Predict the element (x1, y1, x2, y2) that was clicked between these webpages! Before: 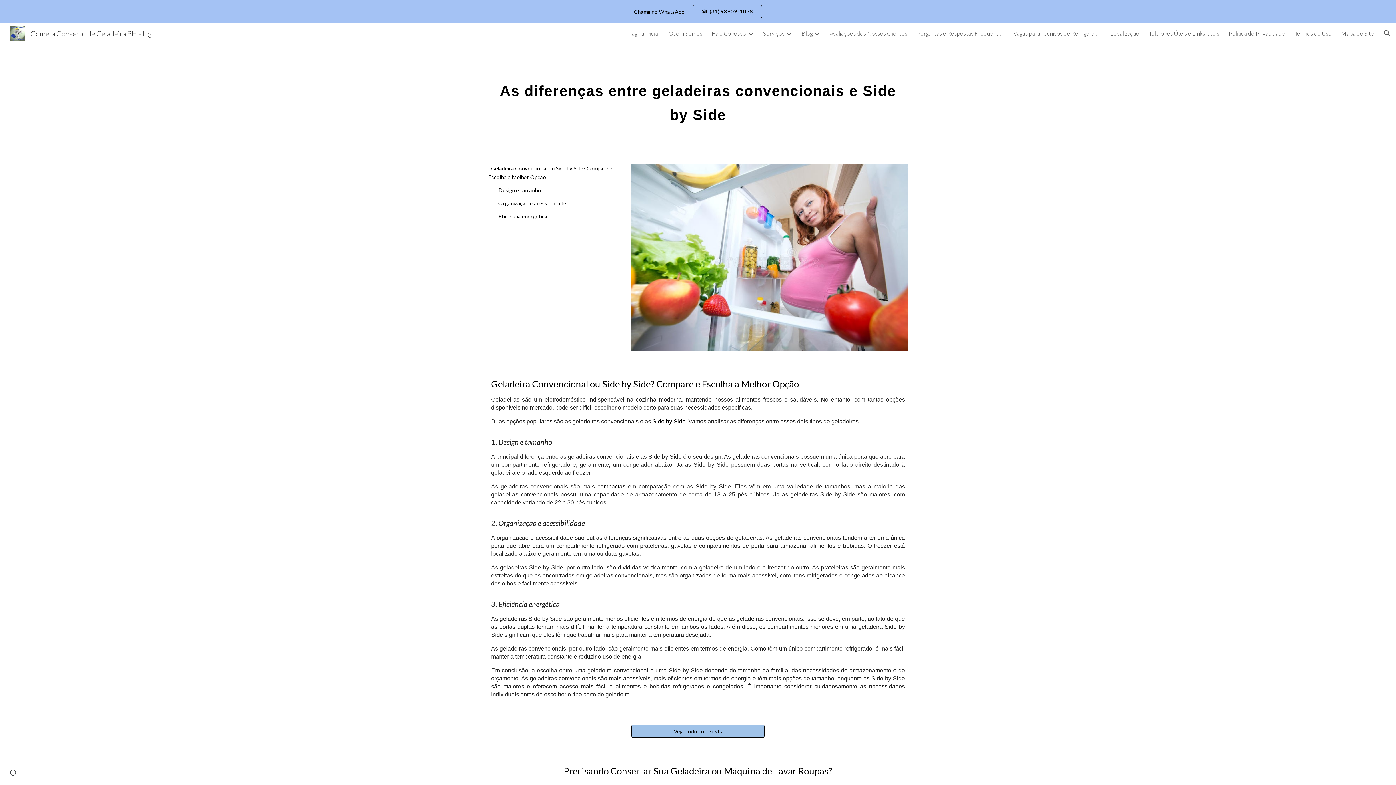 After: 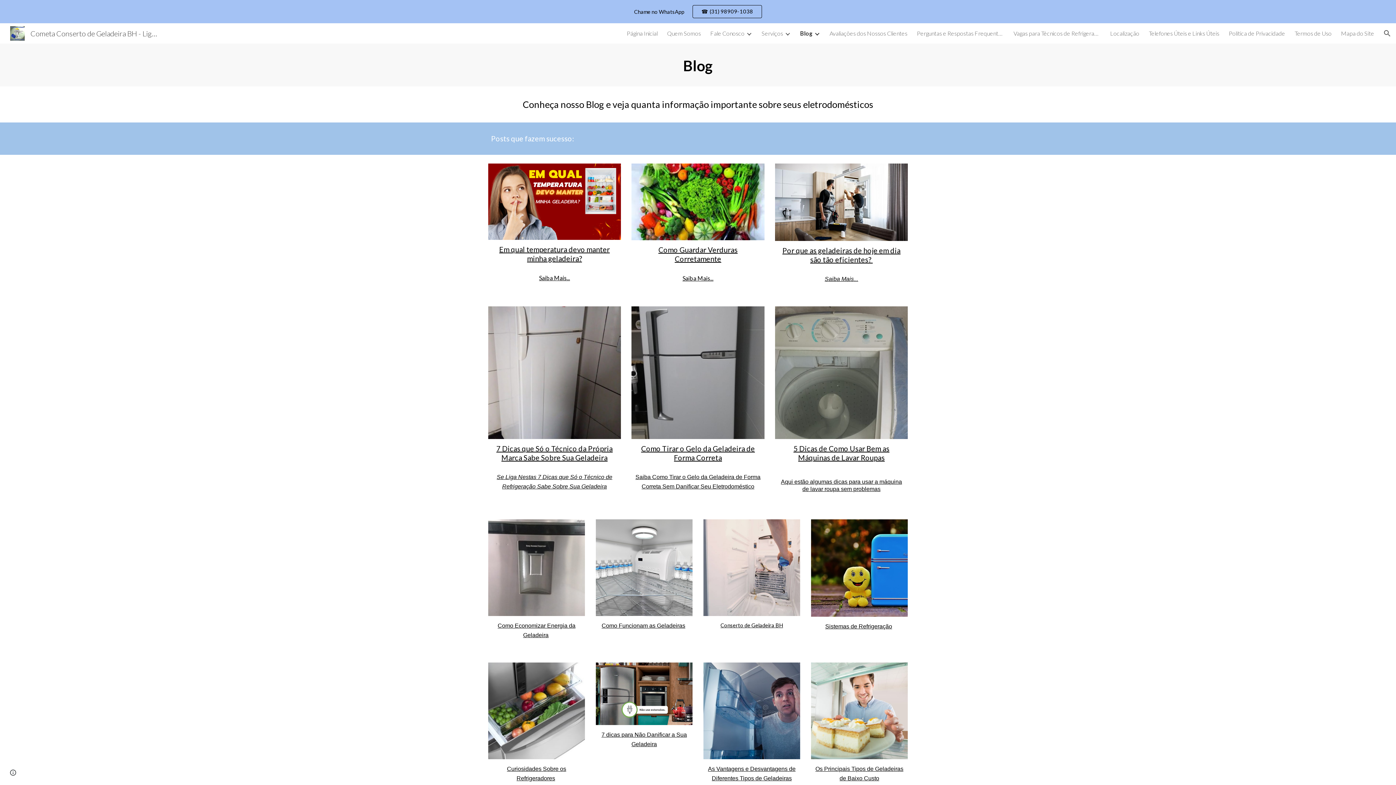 Action: bbox: (801, 29, 812, 36) label: Blog